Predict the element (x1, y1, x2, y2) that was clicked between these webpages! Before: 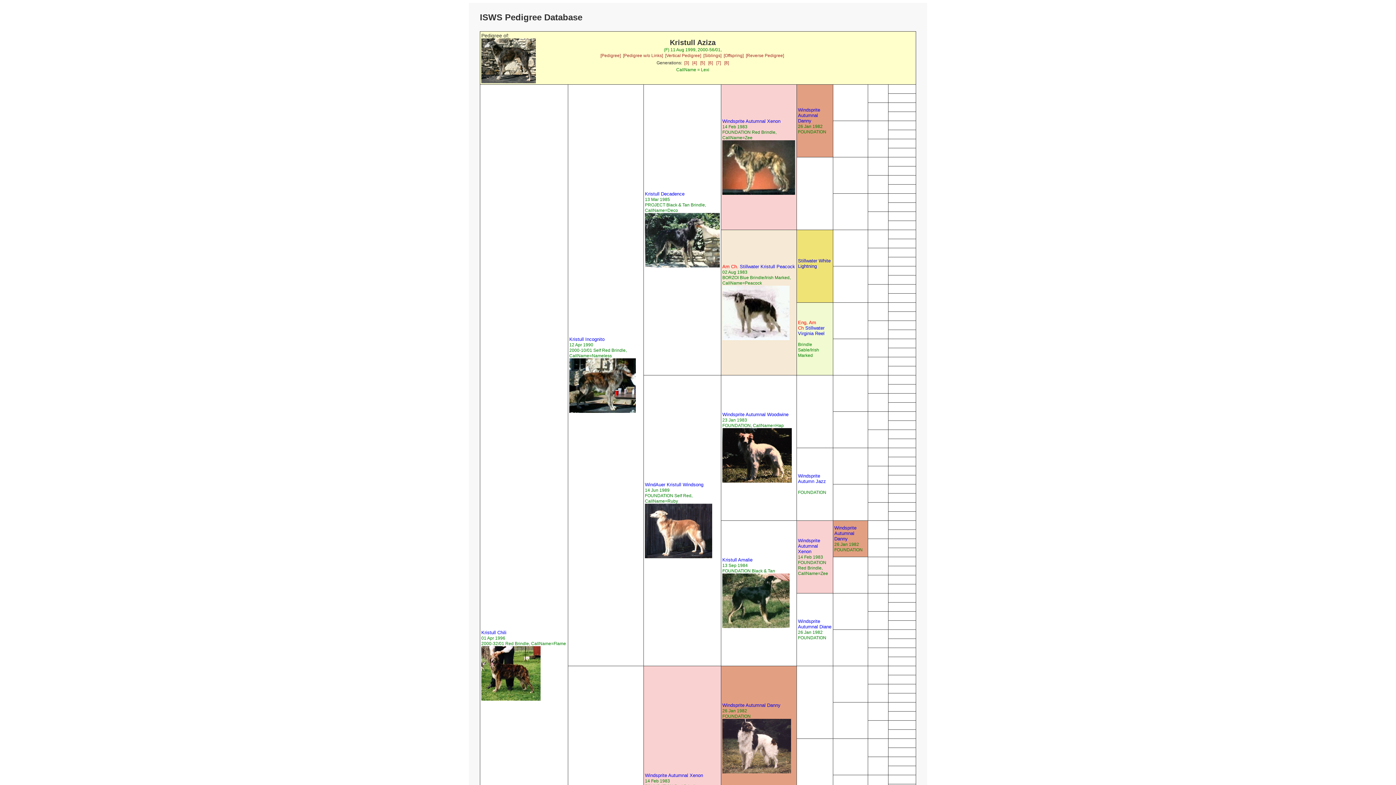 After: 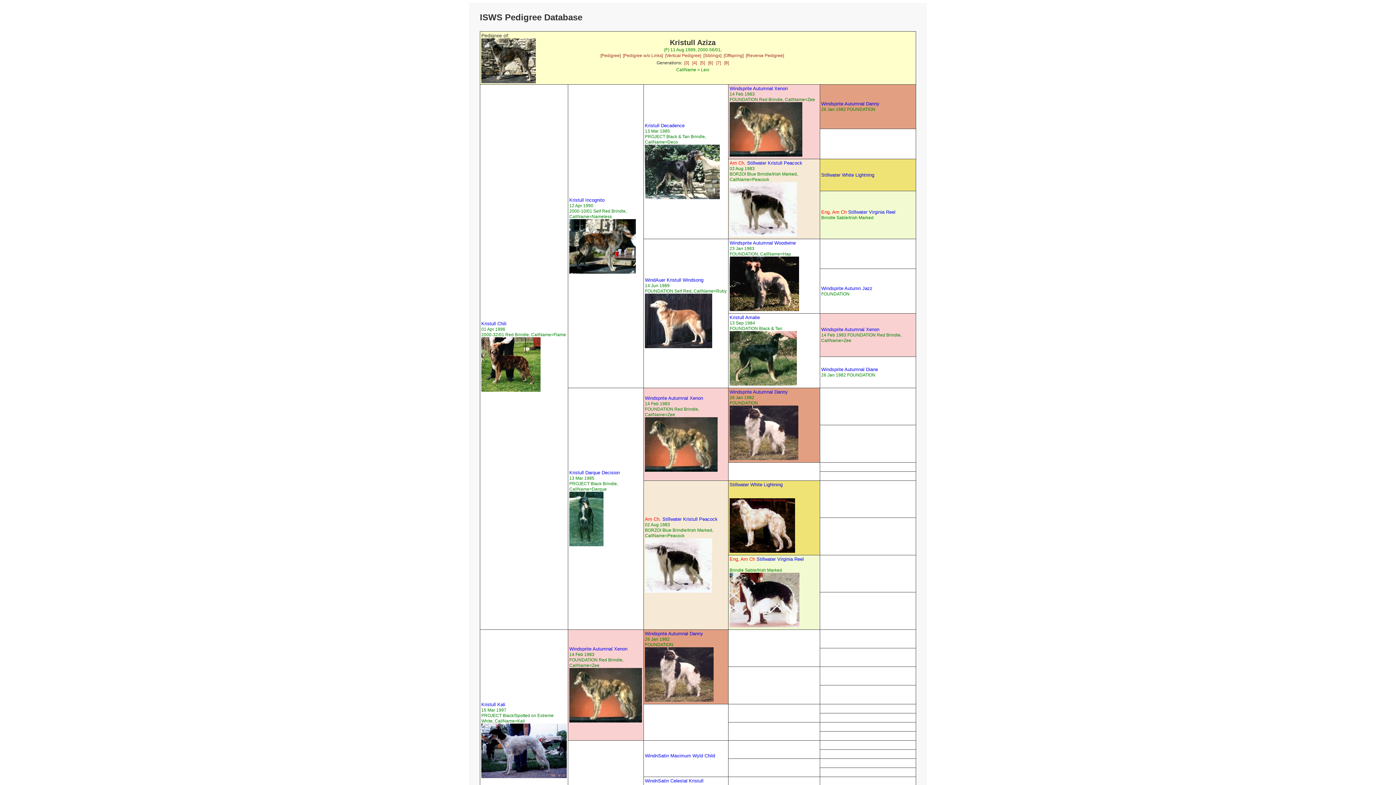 Action: bbox: (700, 60, 705, 65) label: [5]